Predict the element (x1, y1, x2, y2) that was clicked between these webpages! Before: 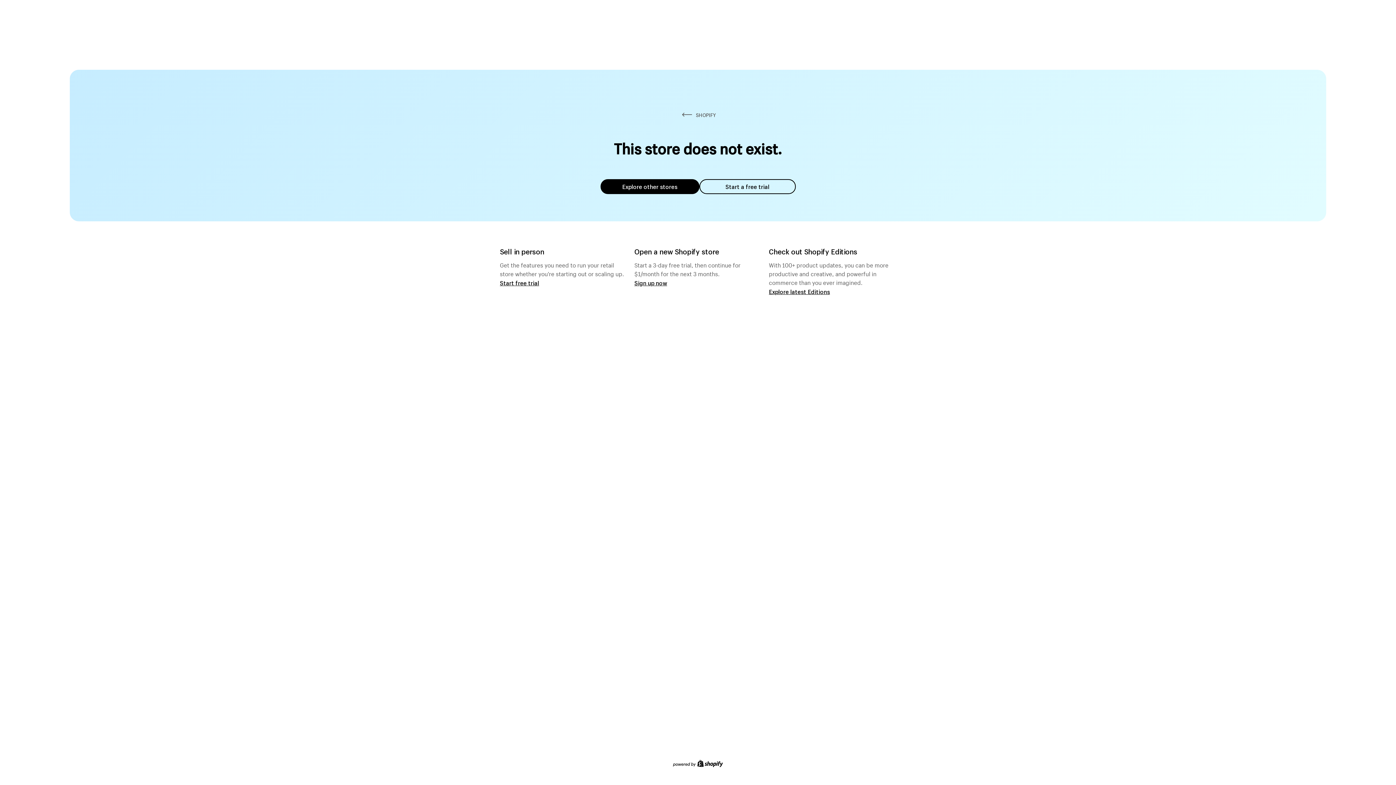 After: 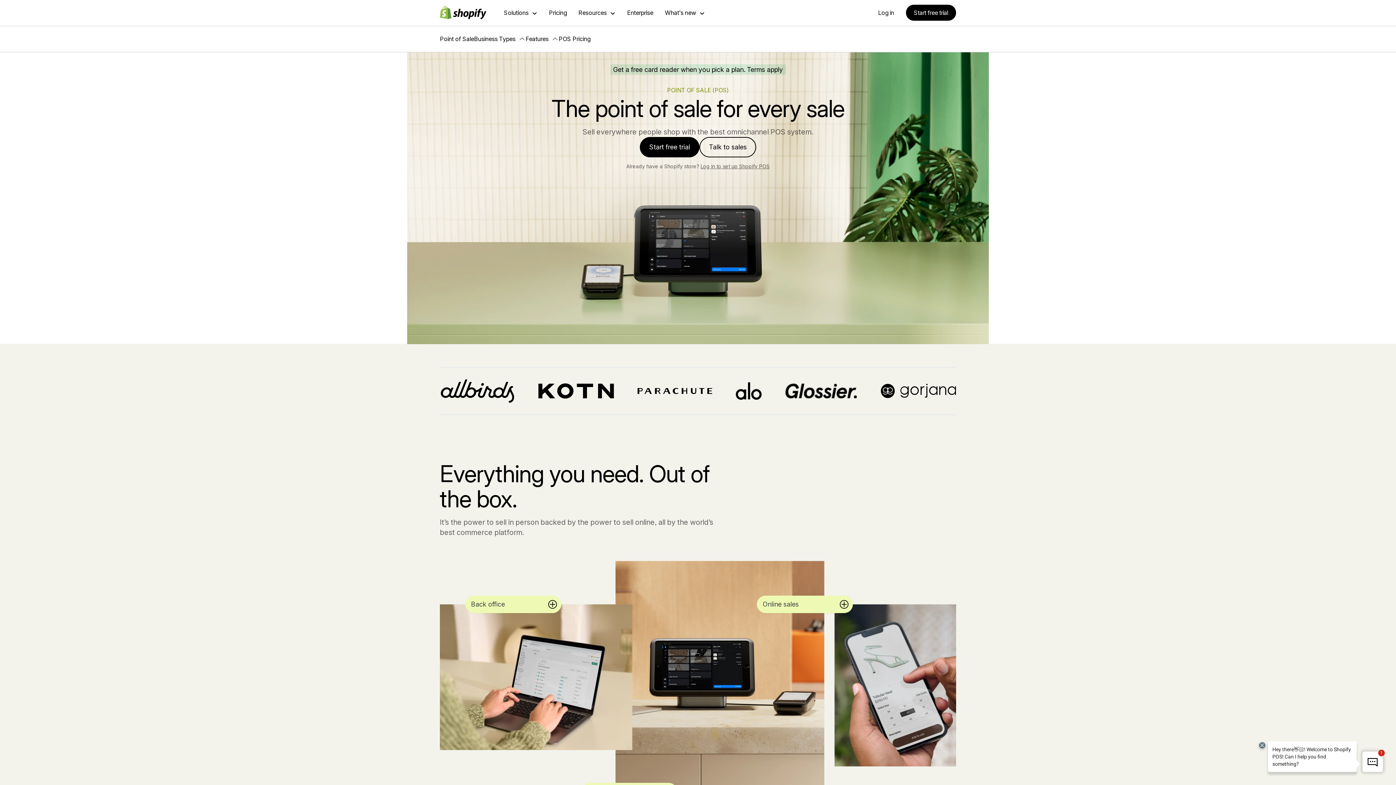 Action: label: Start free trial bbox: (500, 279, 539, 286)